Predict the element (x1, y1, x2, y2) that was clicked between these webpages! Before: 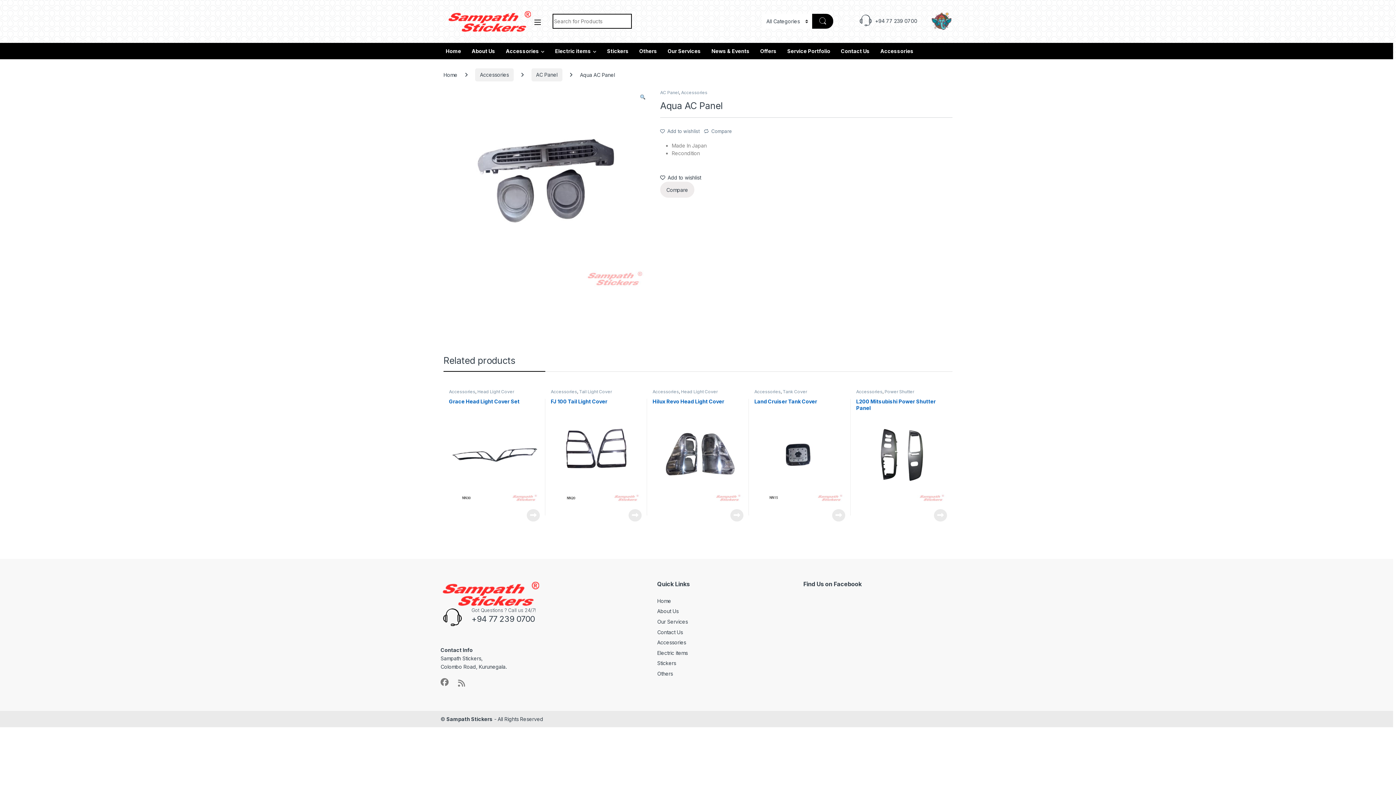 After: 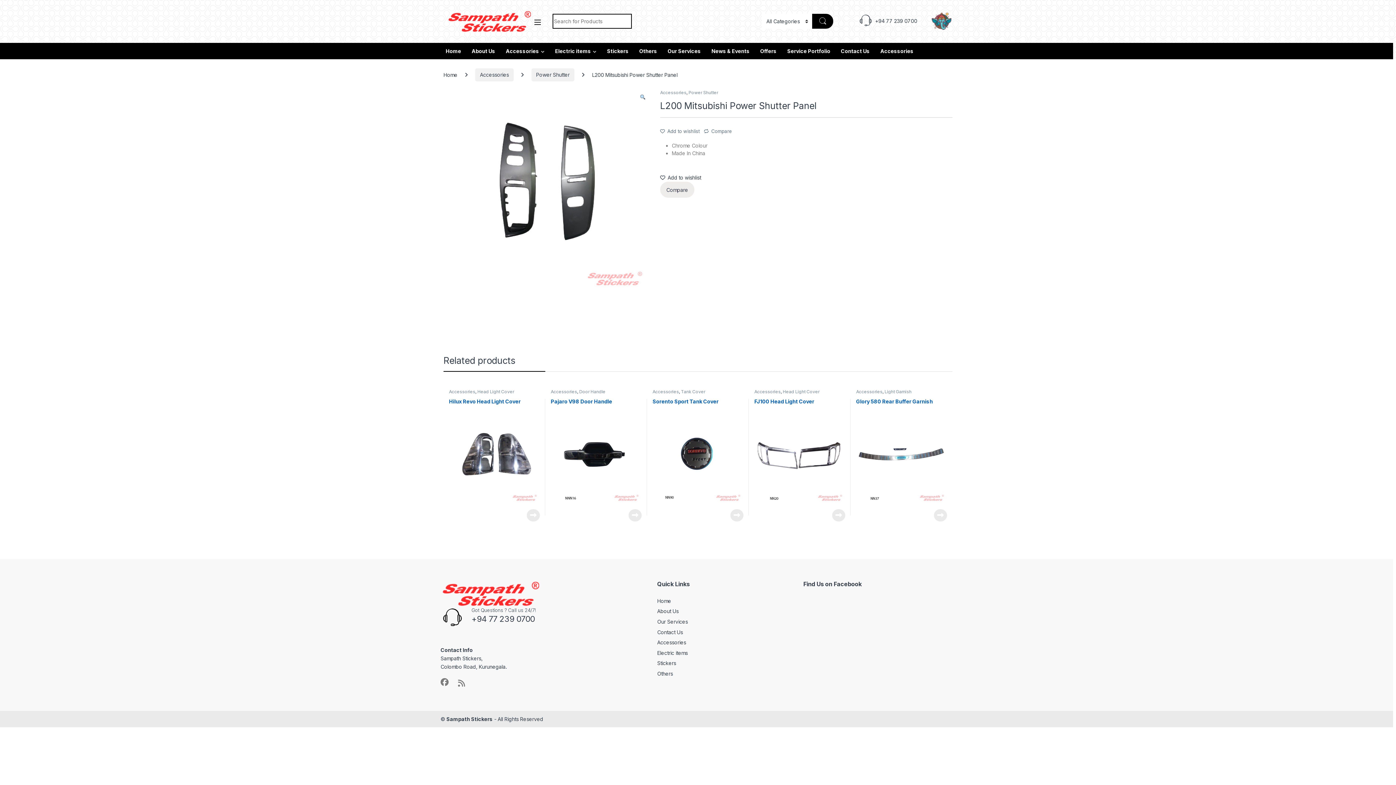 Action: label: L200 Mitsubishi Power Shutter Panel bbox: (856, 398, 947, 505)